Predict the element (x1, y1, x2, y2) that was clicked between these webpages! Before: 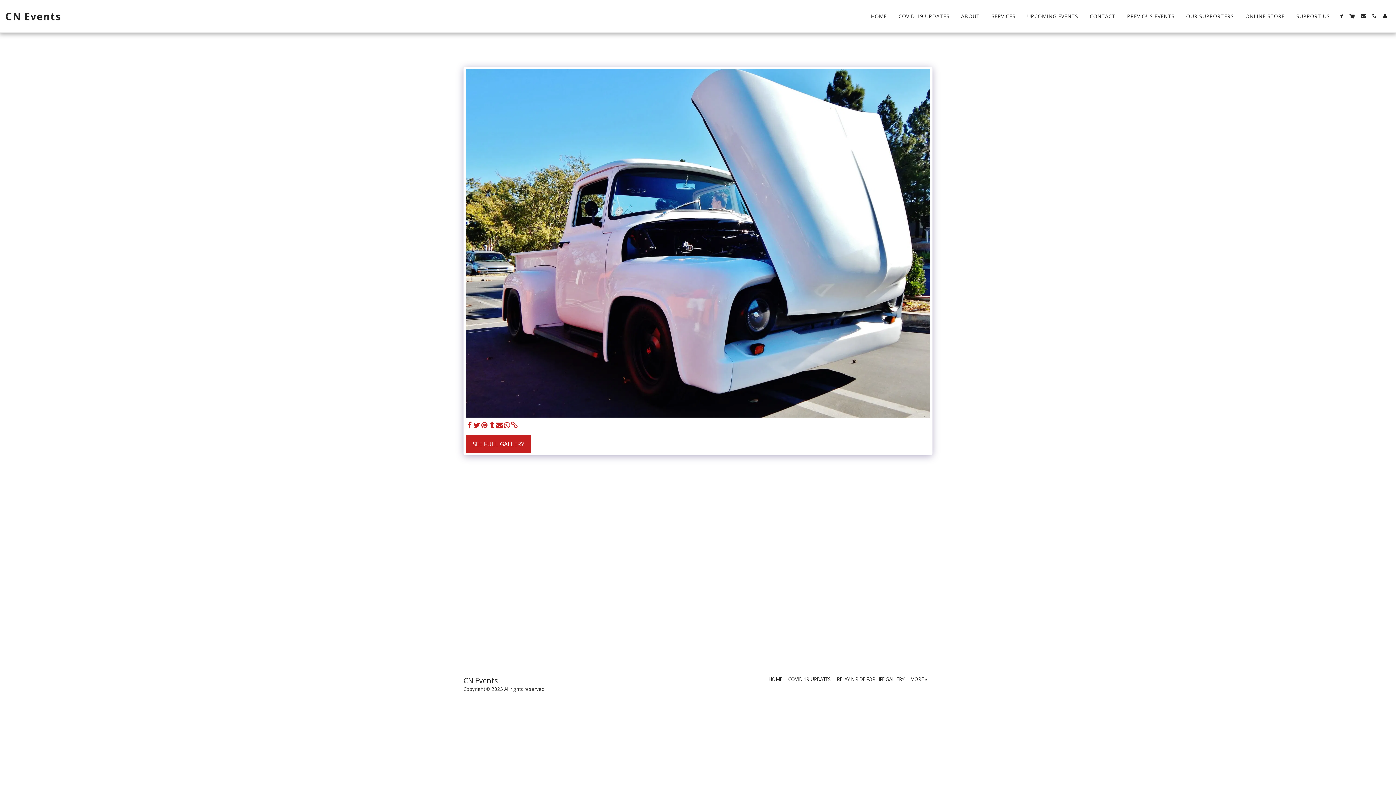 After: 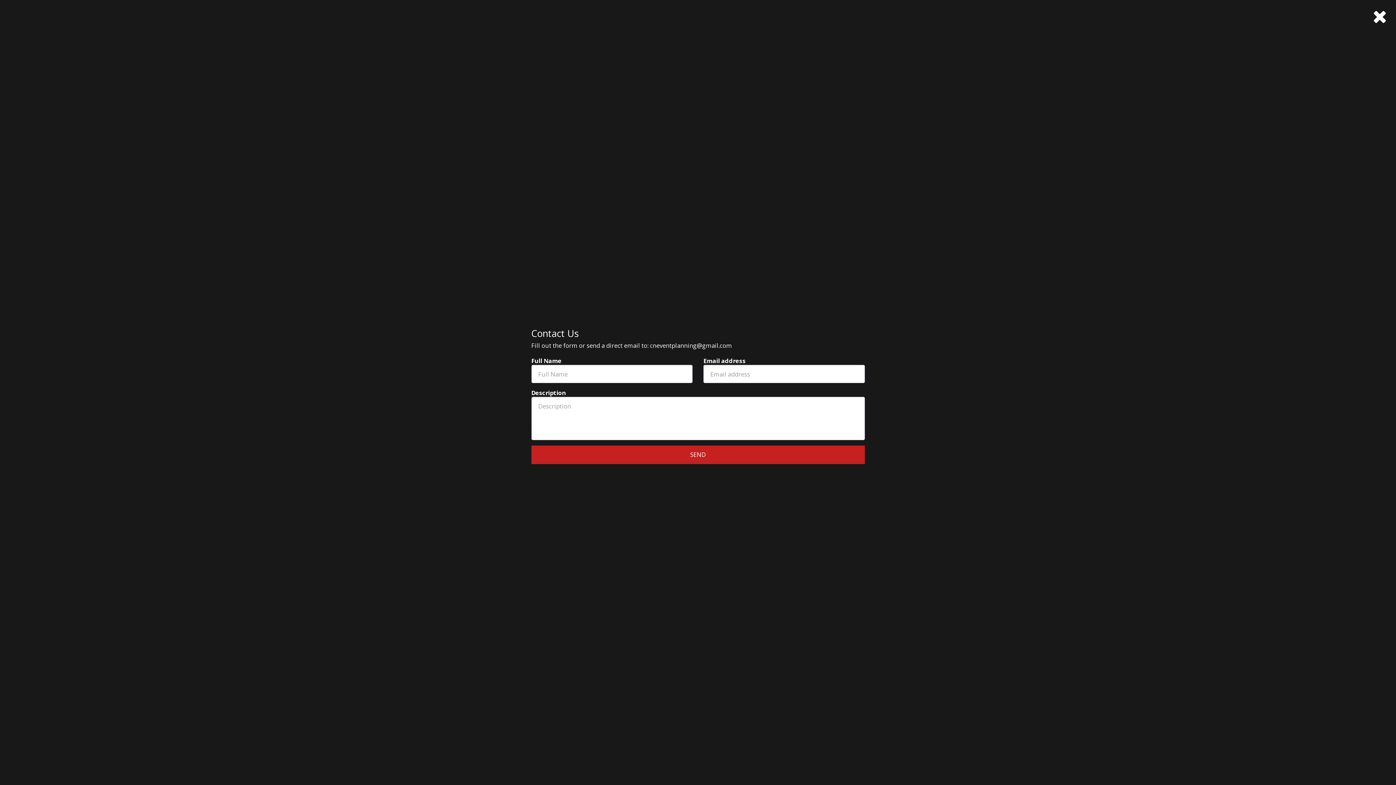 Action: label:   bbox: (1358, 13, 1368, 18)